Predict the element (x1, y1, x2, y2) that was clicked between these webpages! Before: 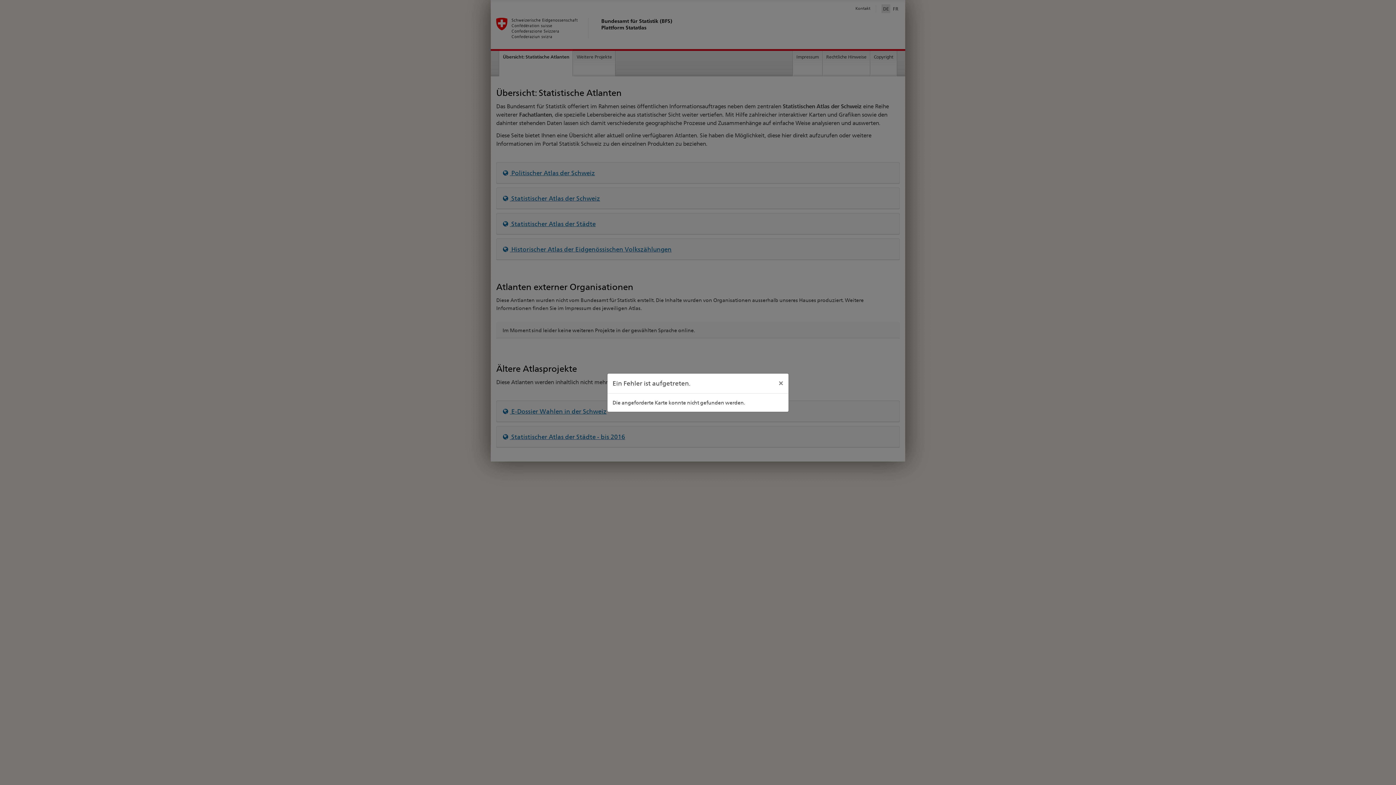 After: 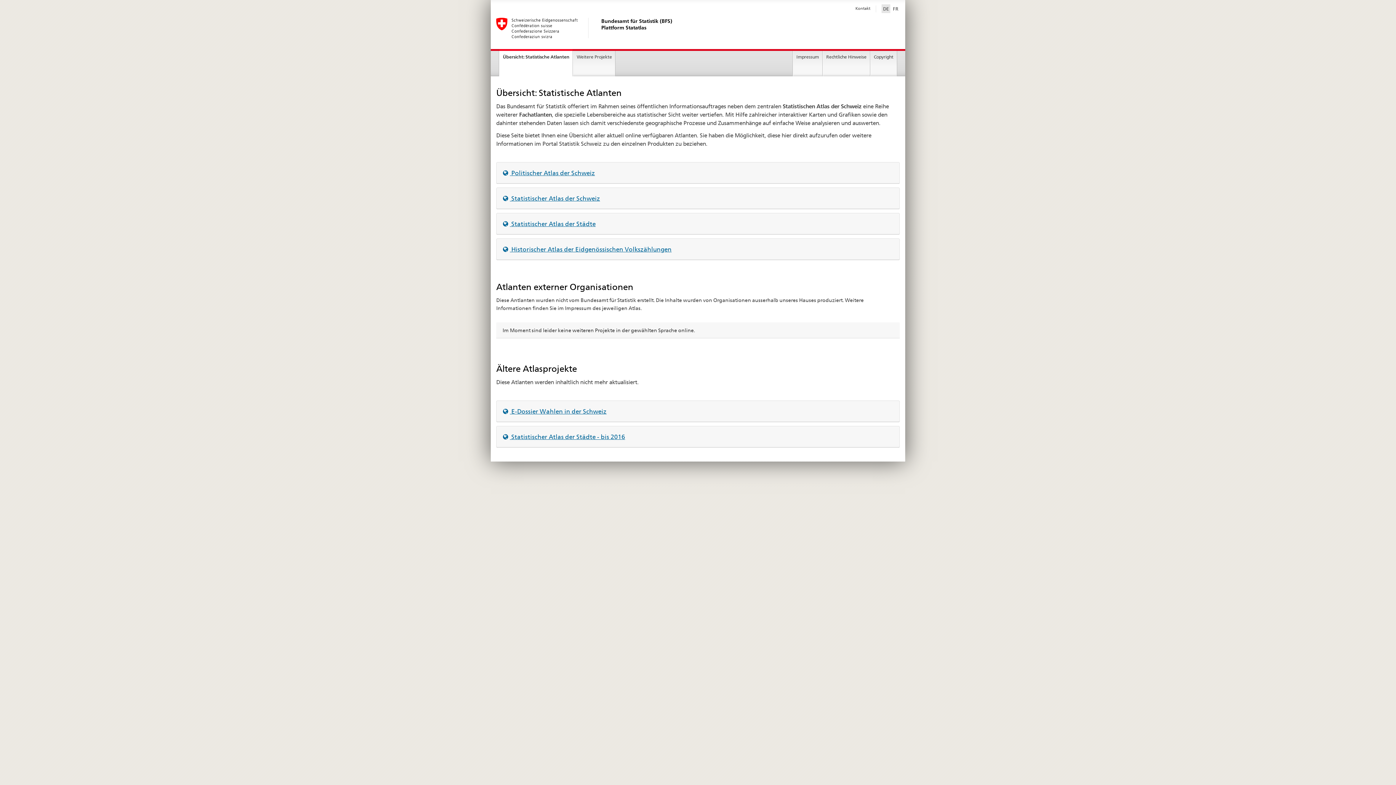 Action: label: Close bbox: (773, 373, 788, 391)